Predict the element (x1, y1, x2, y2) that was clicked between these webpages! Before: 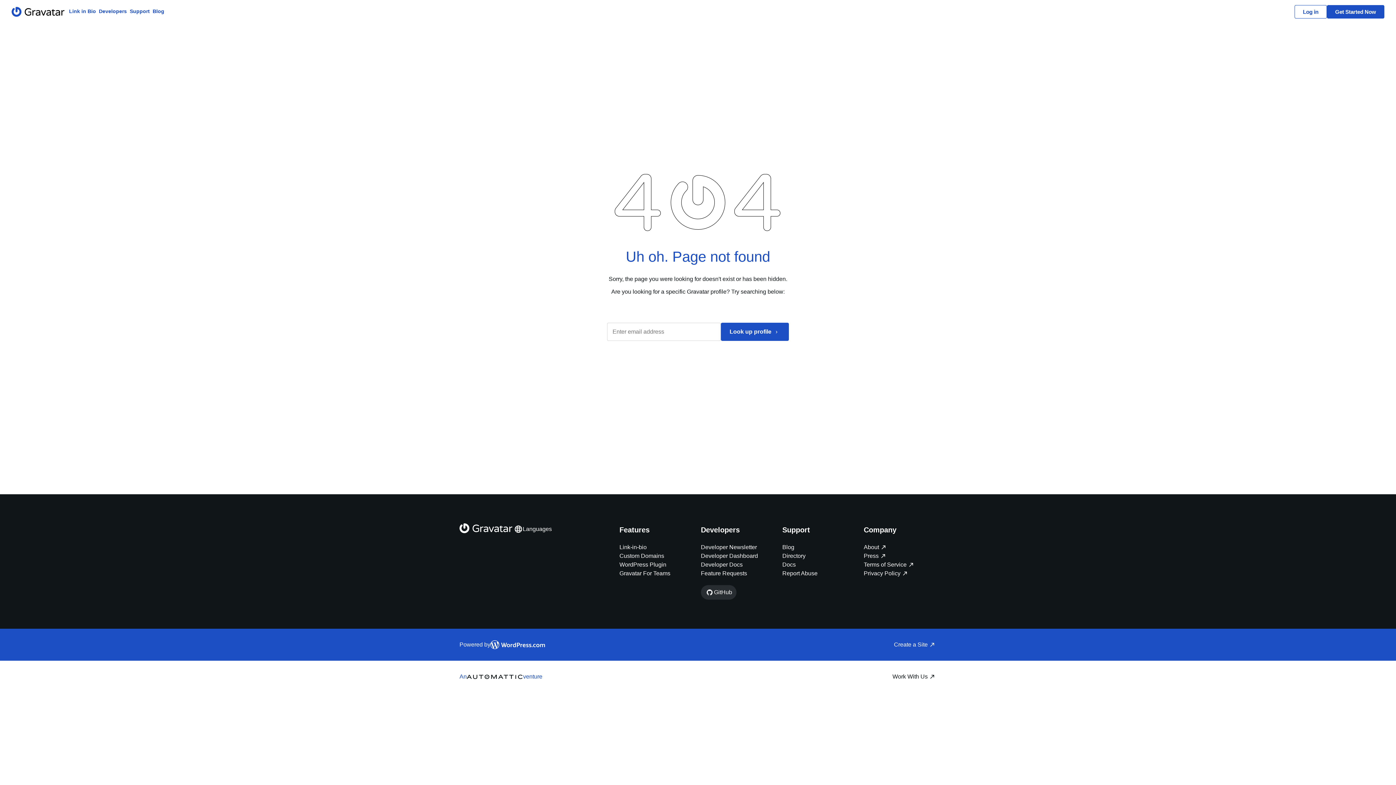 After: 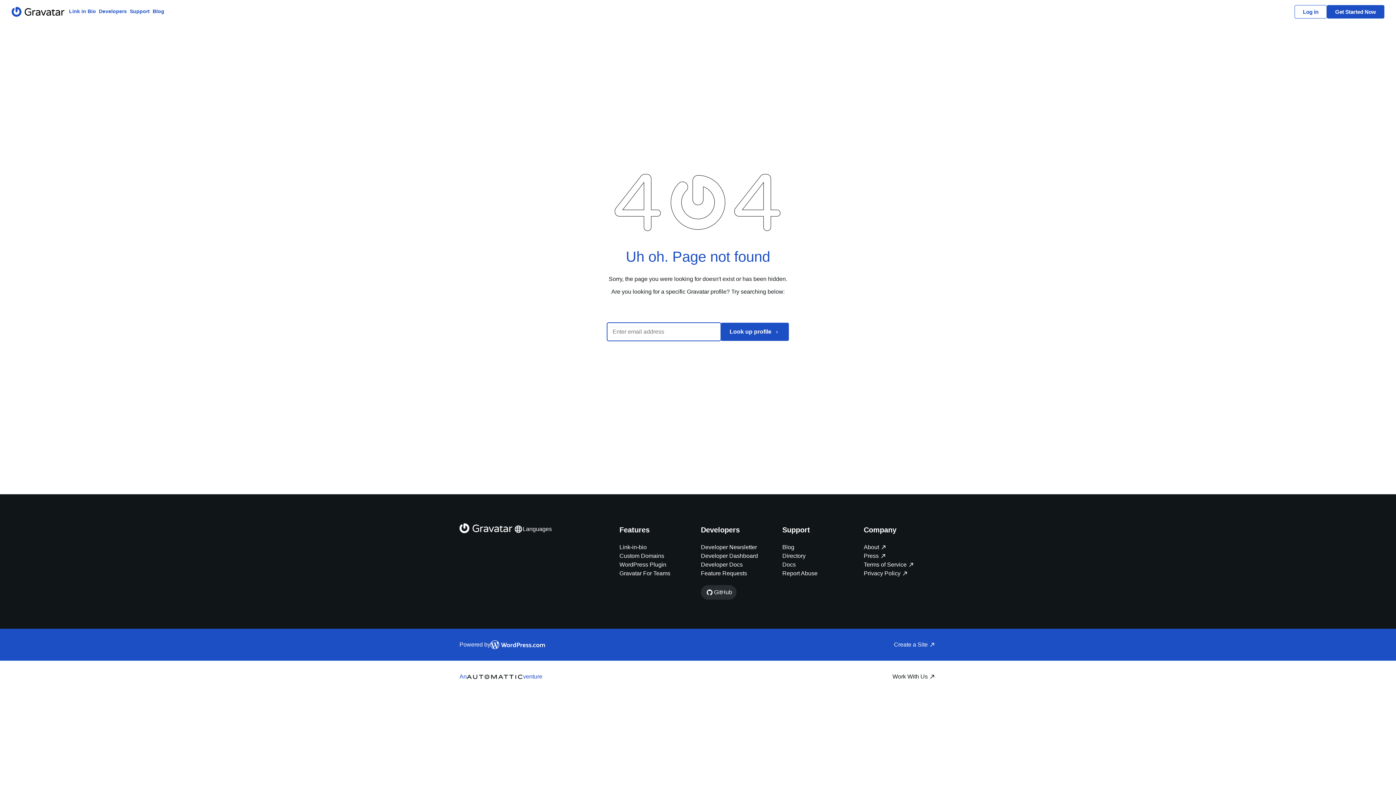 Action: bbox: (721, 322, 789, 341) label: Look up profile